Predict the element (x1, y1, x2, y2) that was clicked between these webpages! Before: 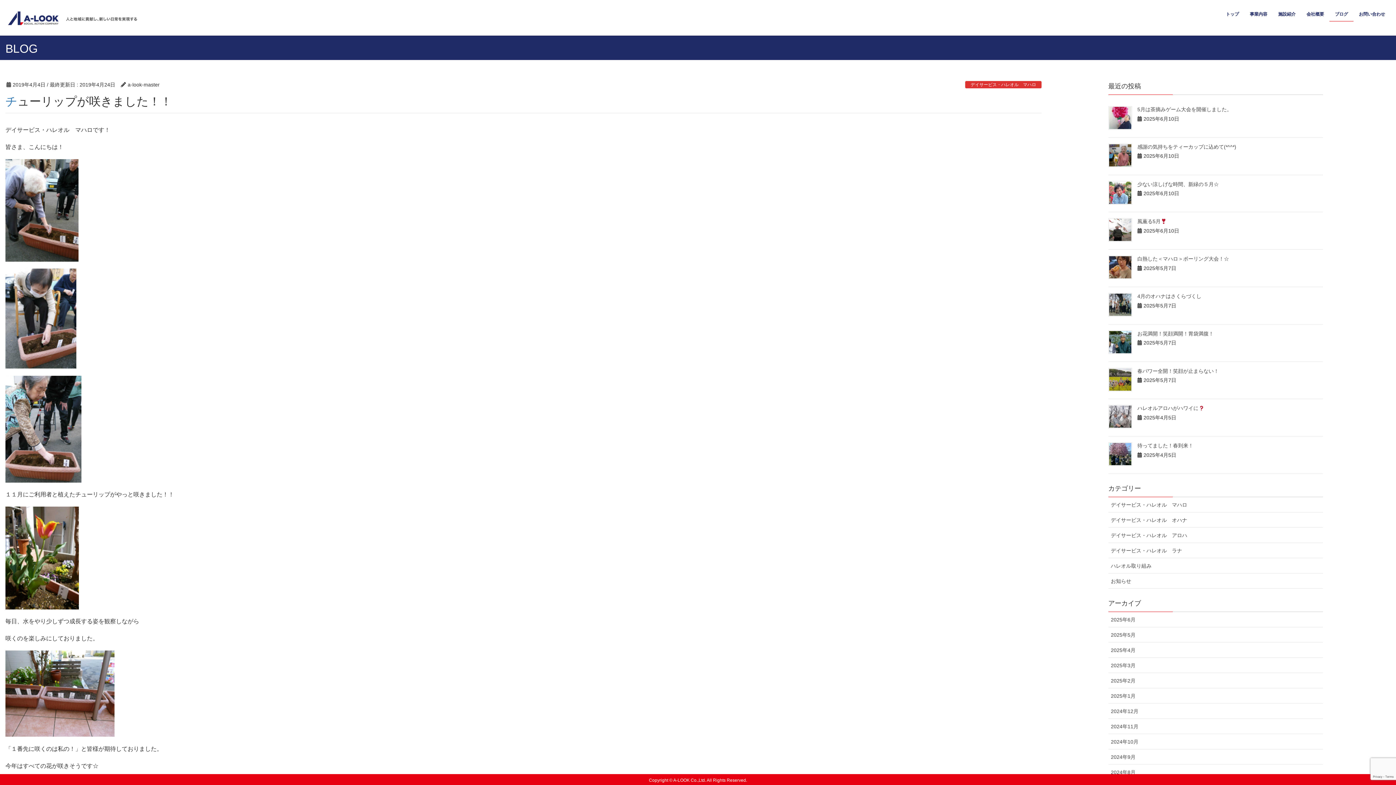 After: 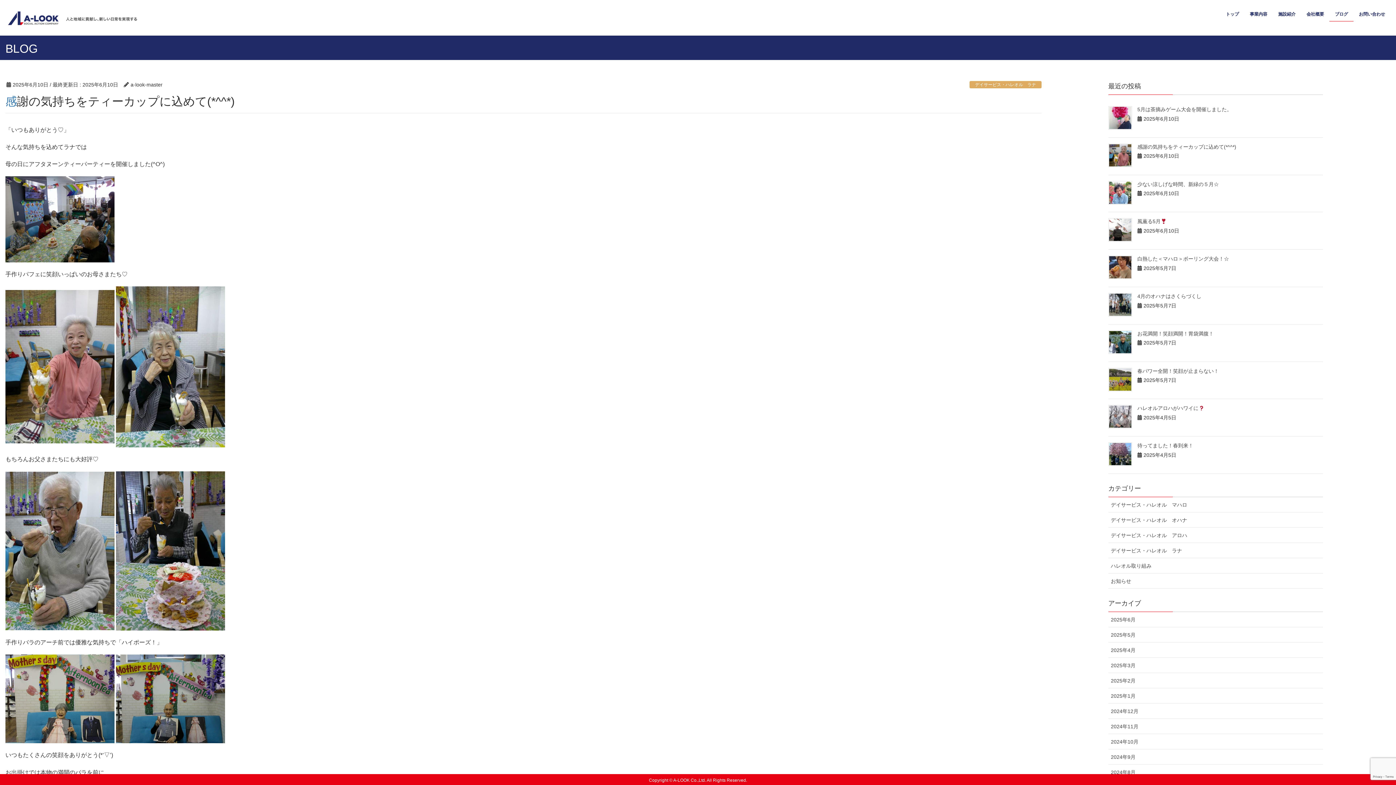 Action: bbox: (1108, 143, 1132, 167)